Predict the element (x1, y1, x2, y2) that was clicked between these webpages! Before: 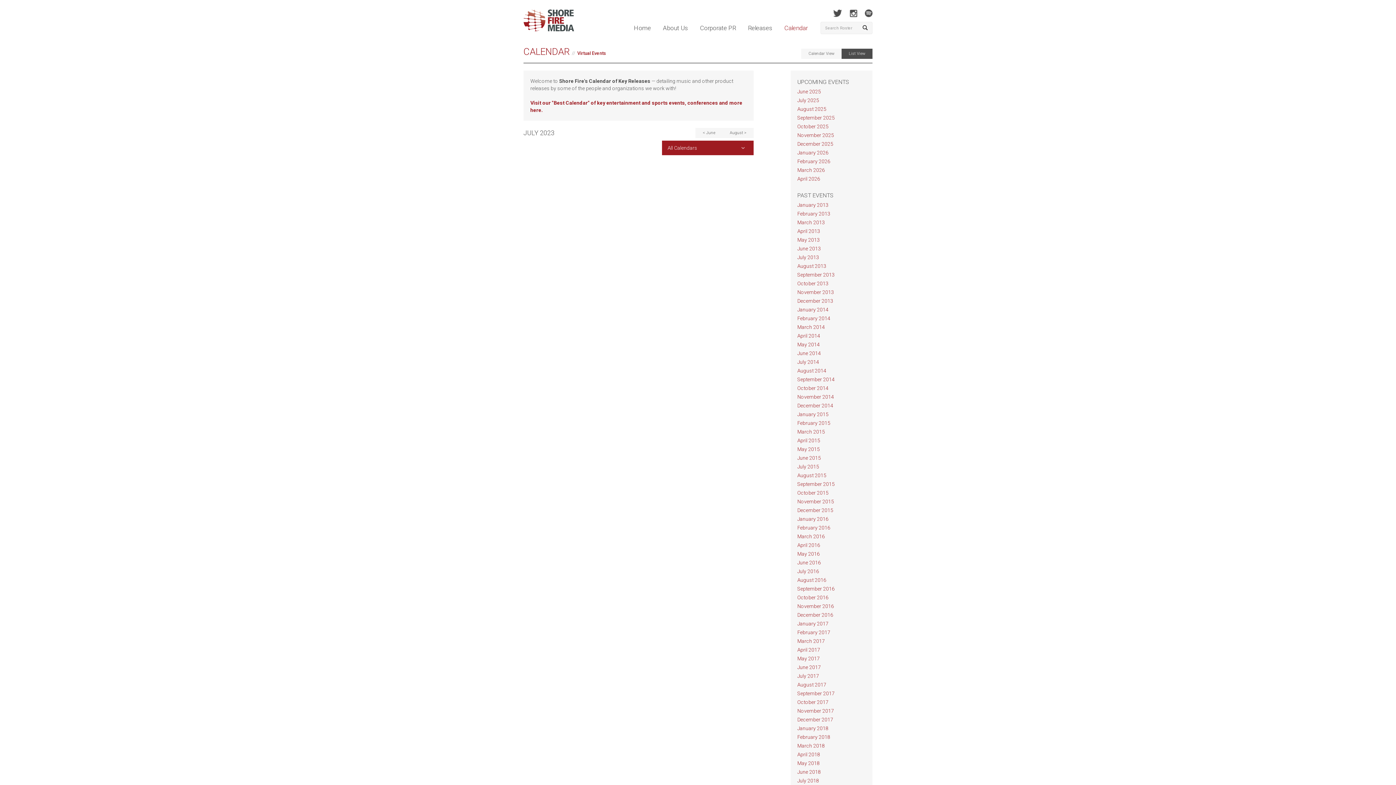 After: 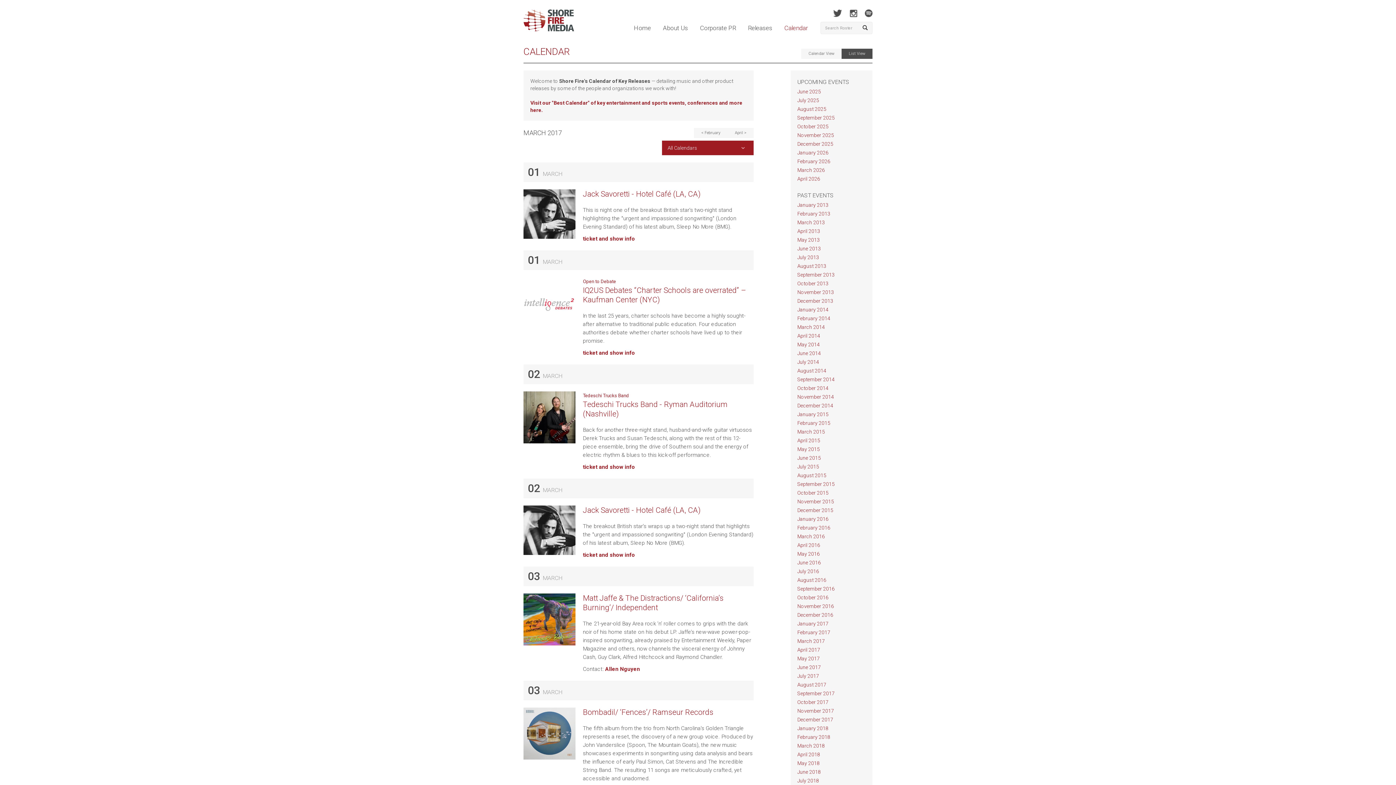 Action: bbox: (797, 637, 866, 645) label: March 2017